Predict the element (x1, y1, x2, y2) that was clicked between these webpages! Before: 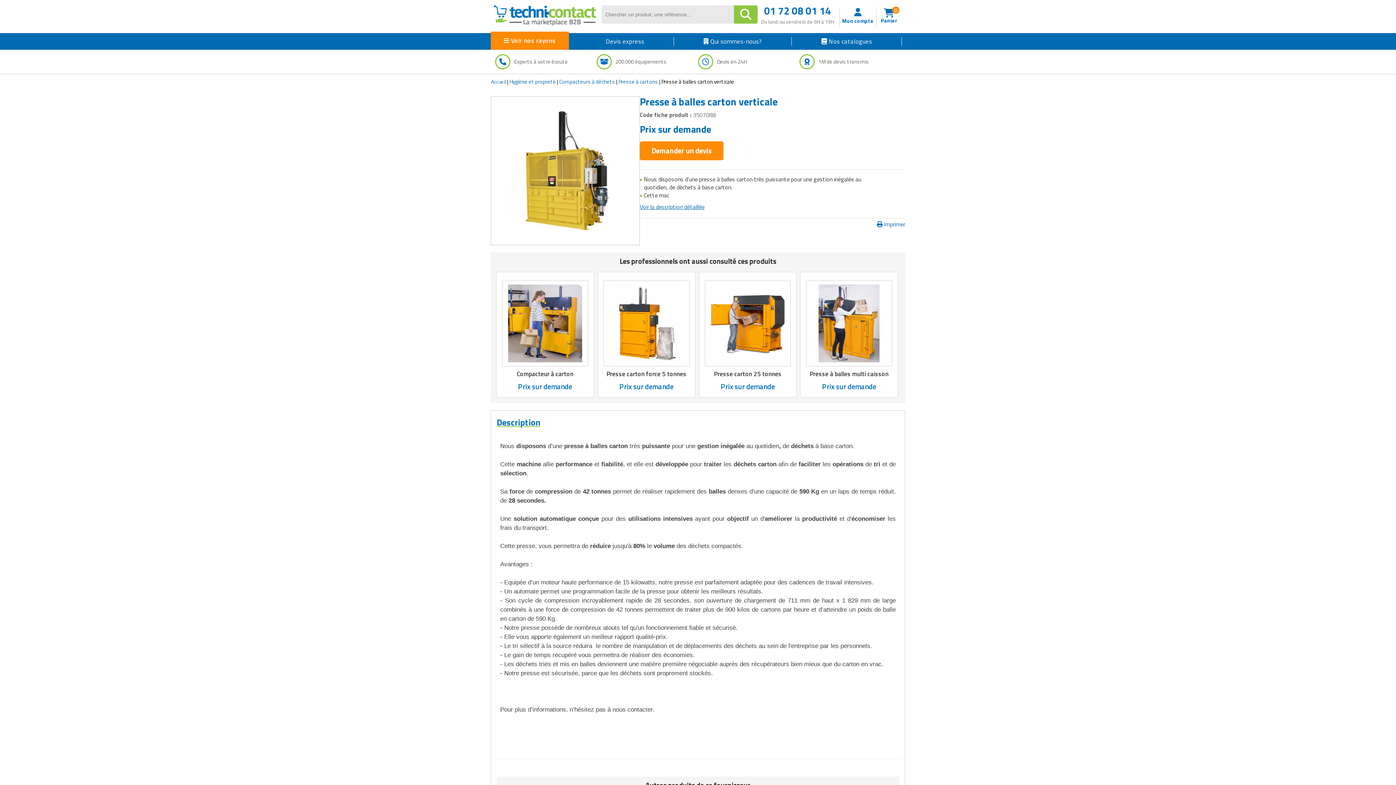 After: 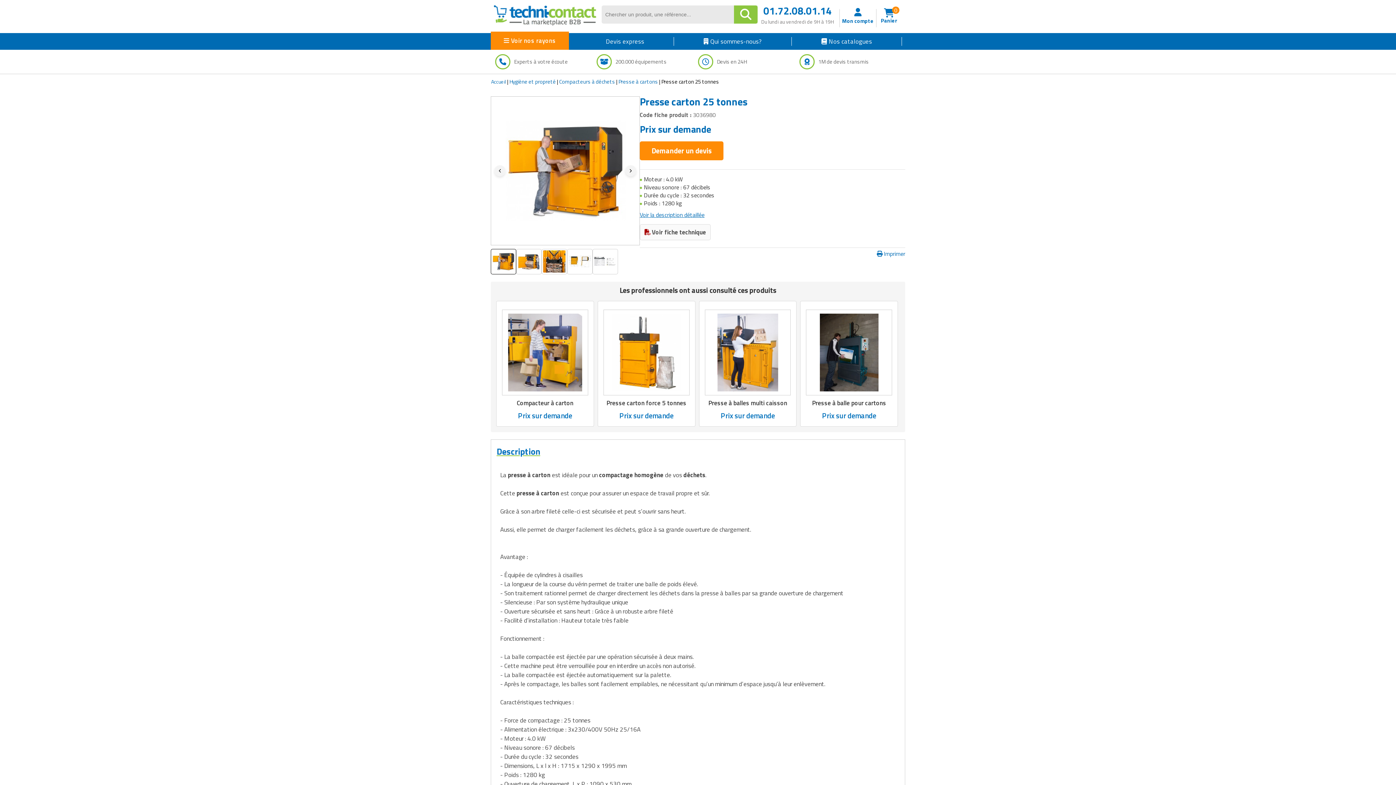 Action: label: Presse carton 25 tonnes bbox: (714, 369, 781, 379)